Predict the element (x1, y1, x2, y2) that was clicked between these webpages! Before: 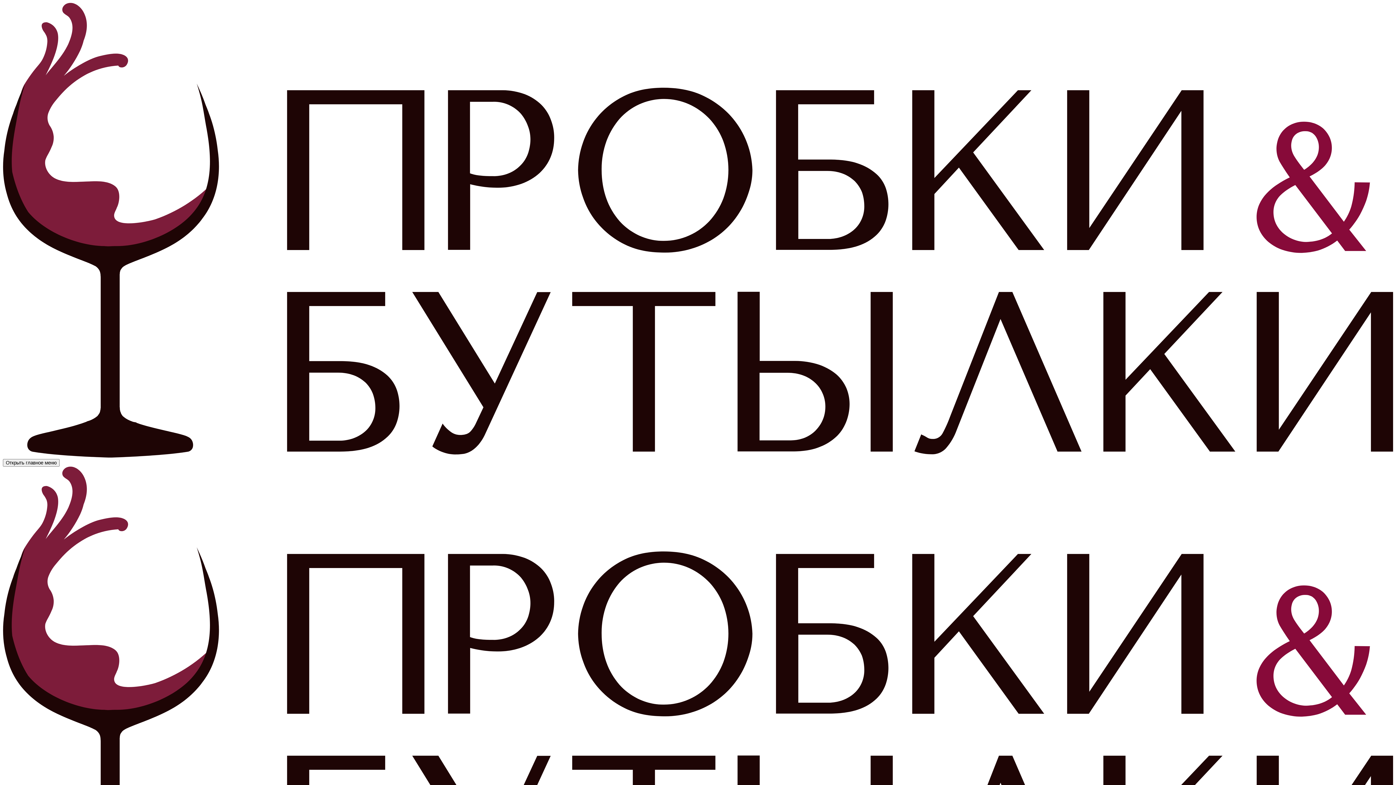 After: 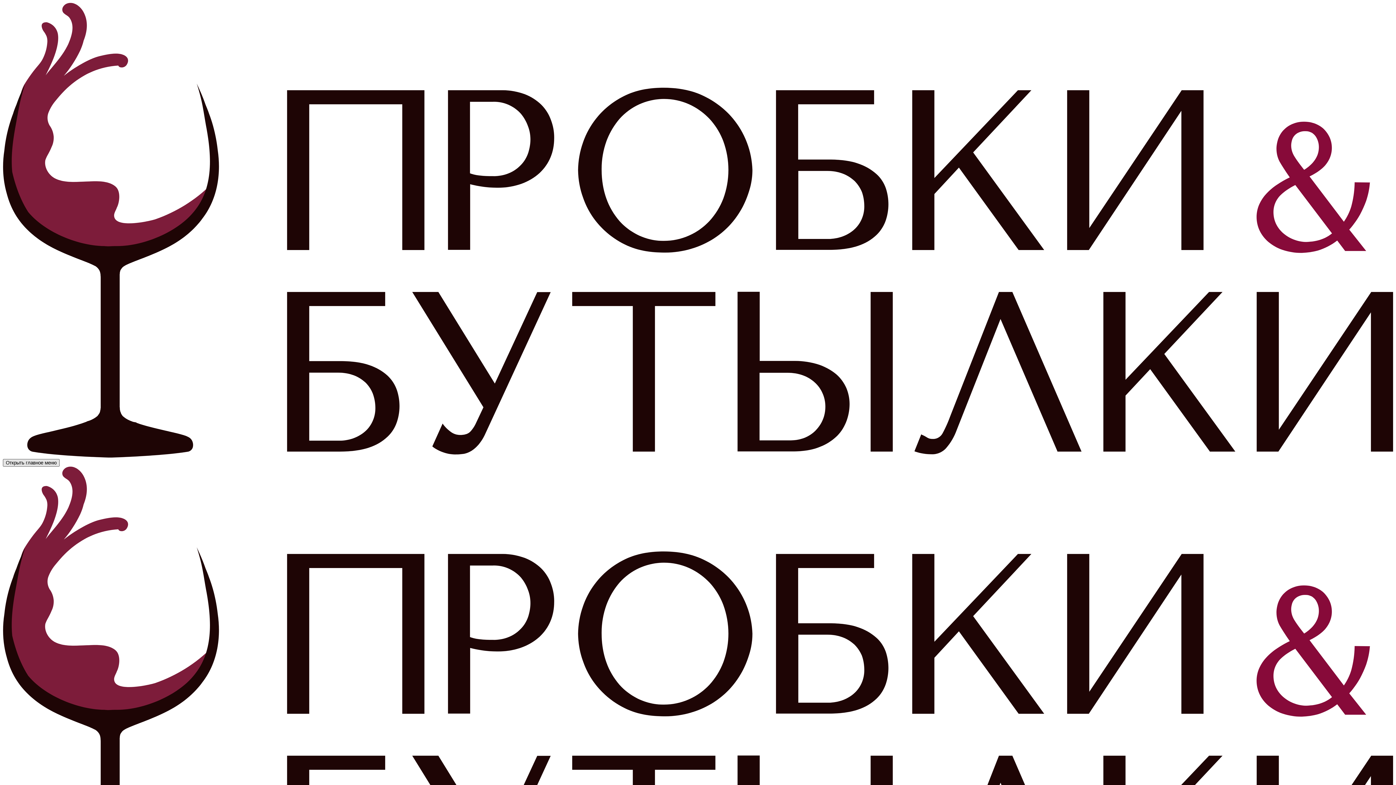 Action: label: Открыть главное меню bbox: (2, 459, 59, 466)